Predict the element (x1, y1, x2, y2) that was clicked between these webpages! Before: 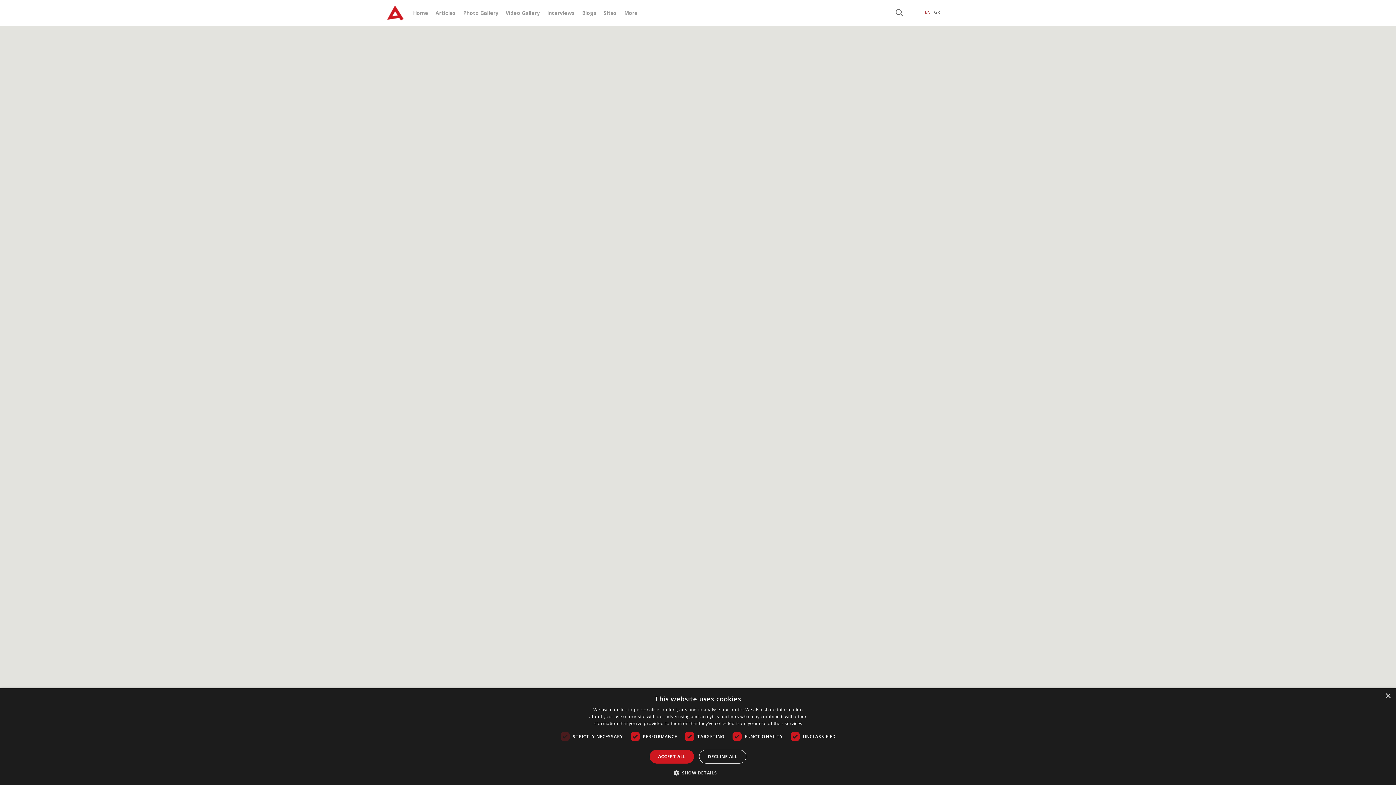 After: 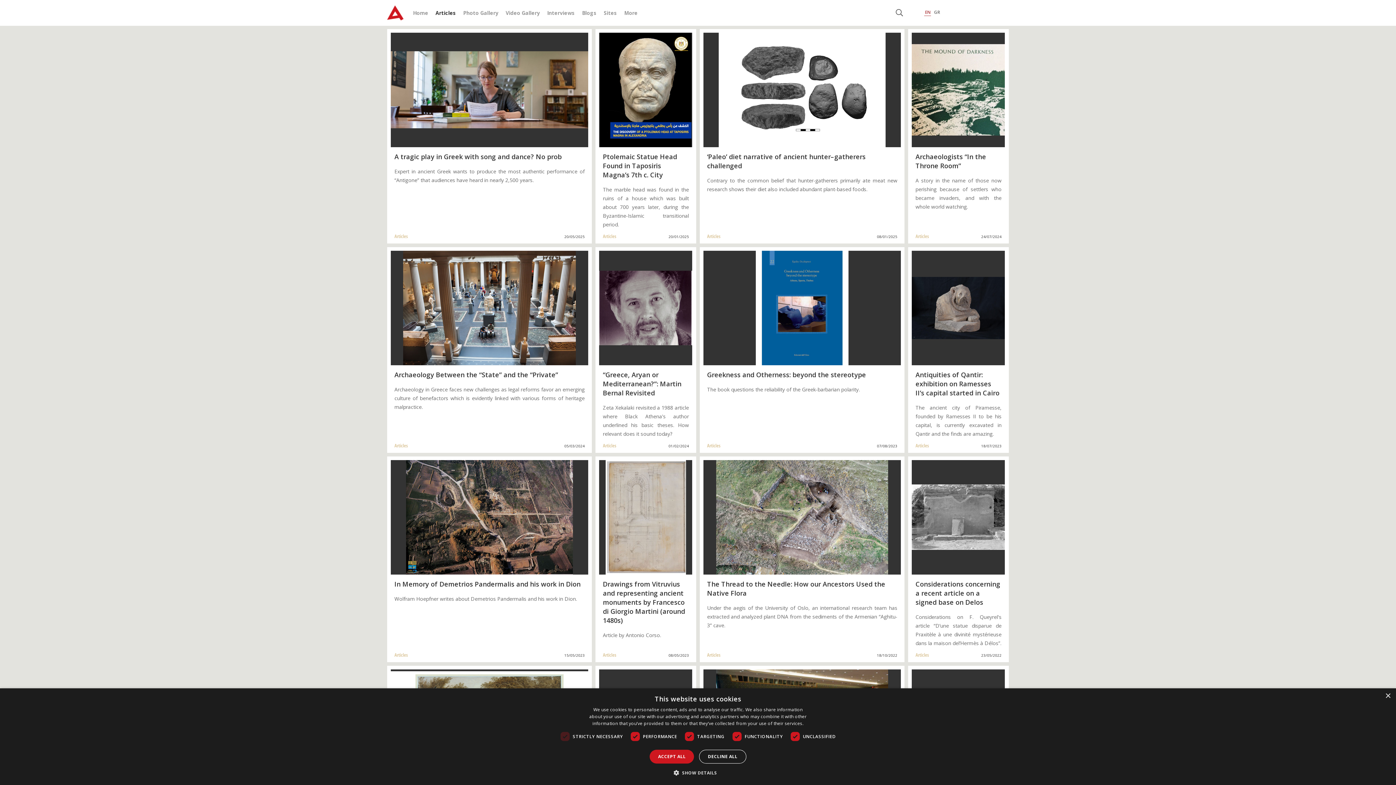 Action: label: Articles bbox: (435, 9, 456, 16)